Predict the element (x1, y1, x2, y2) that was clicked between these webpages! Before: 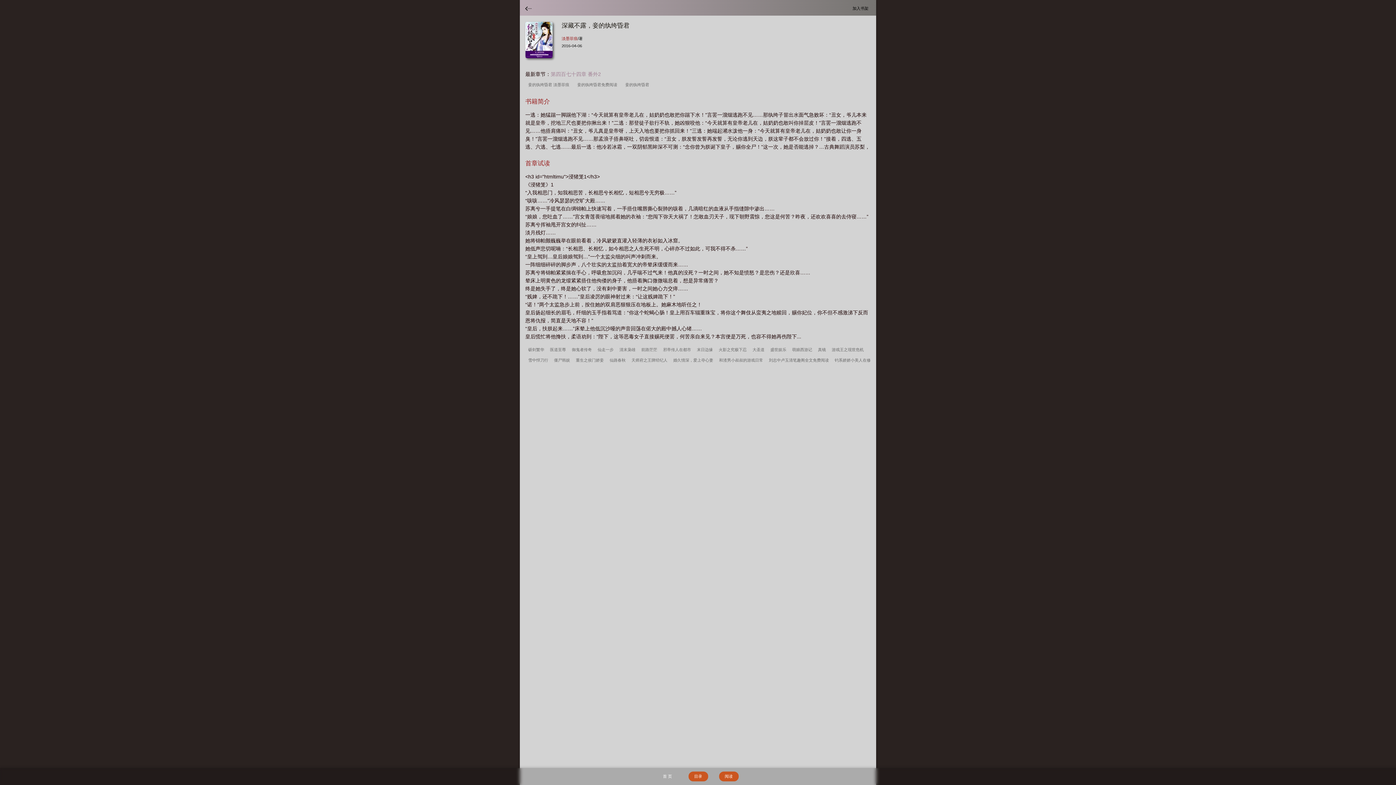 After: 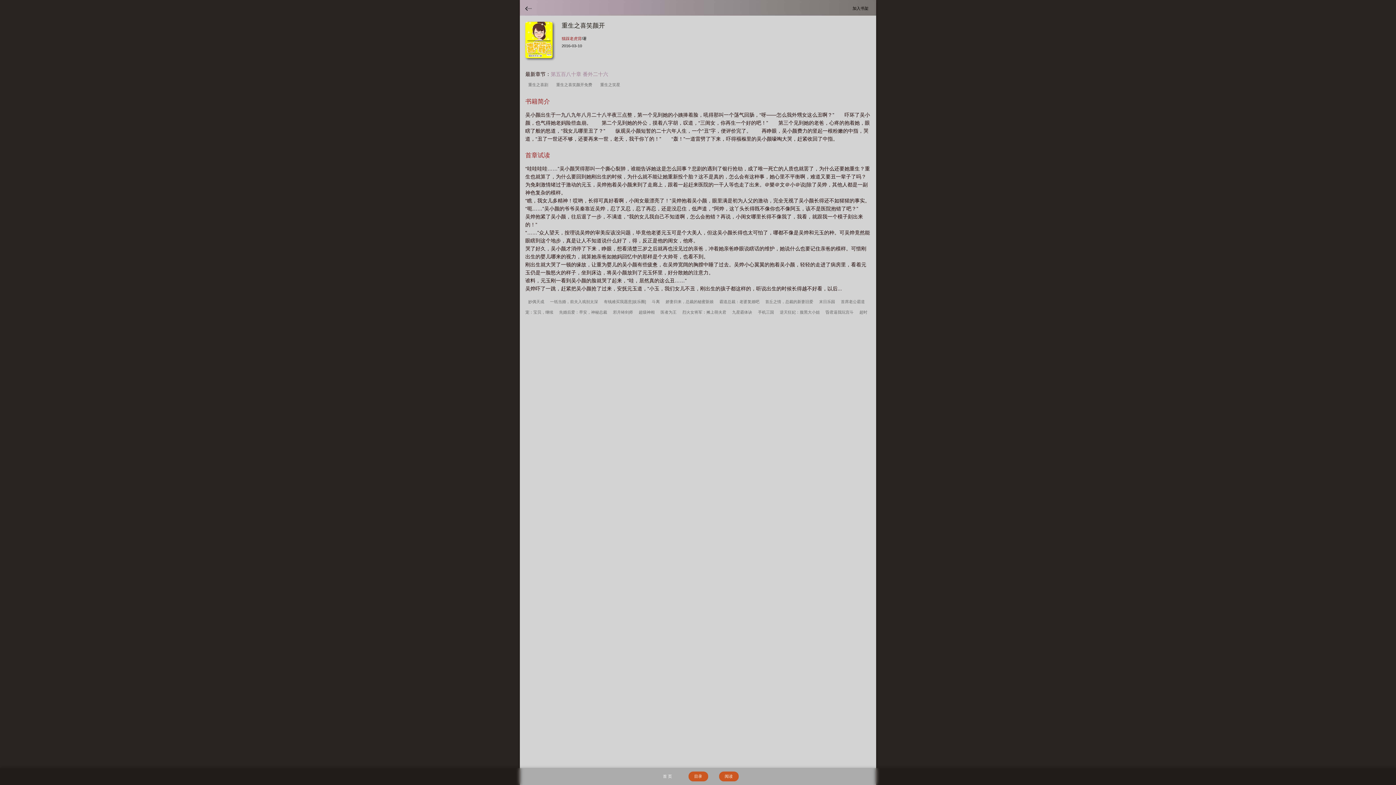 Action: bbox: (695, 346, 714, 353) label: 末日边缘